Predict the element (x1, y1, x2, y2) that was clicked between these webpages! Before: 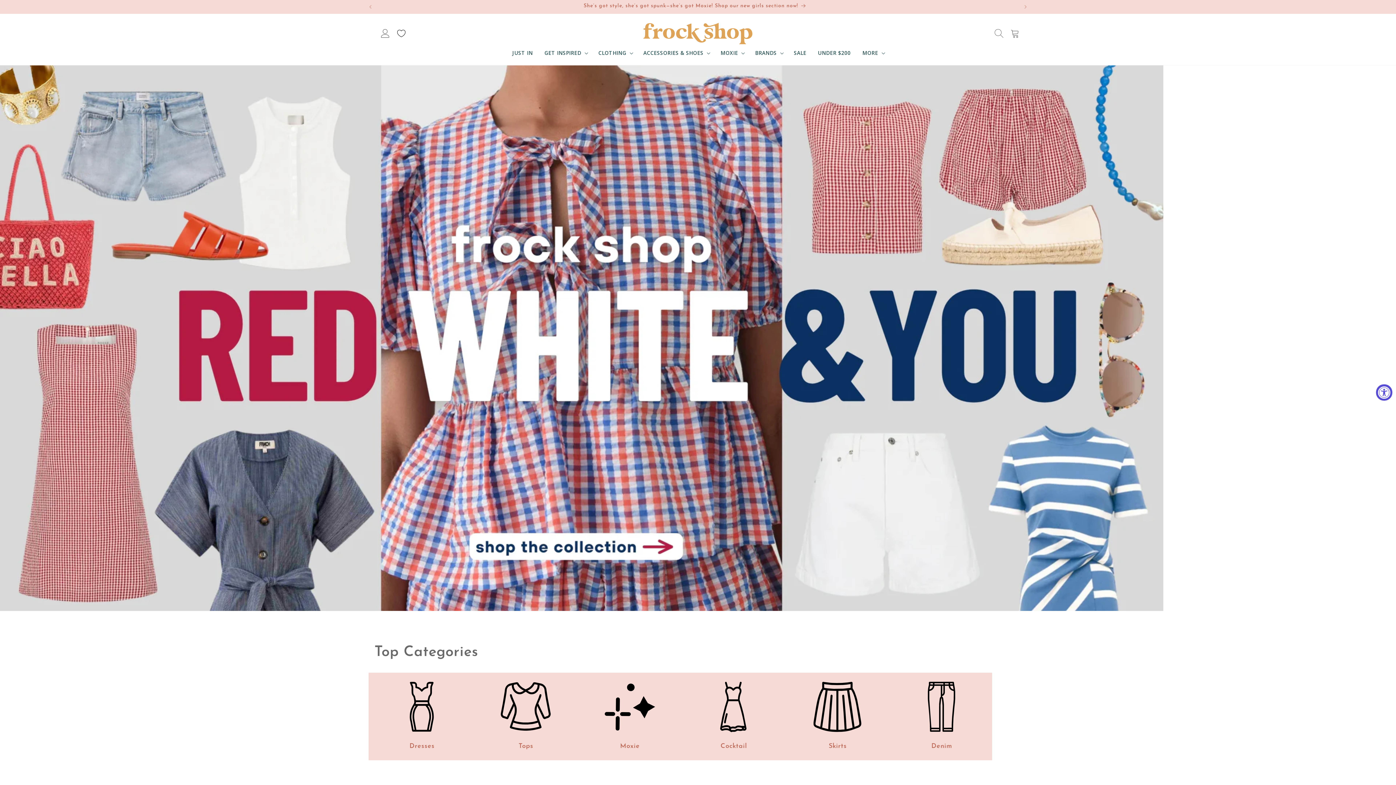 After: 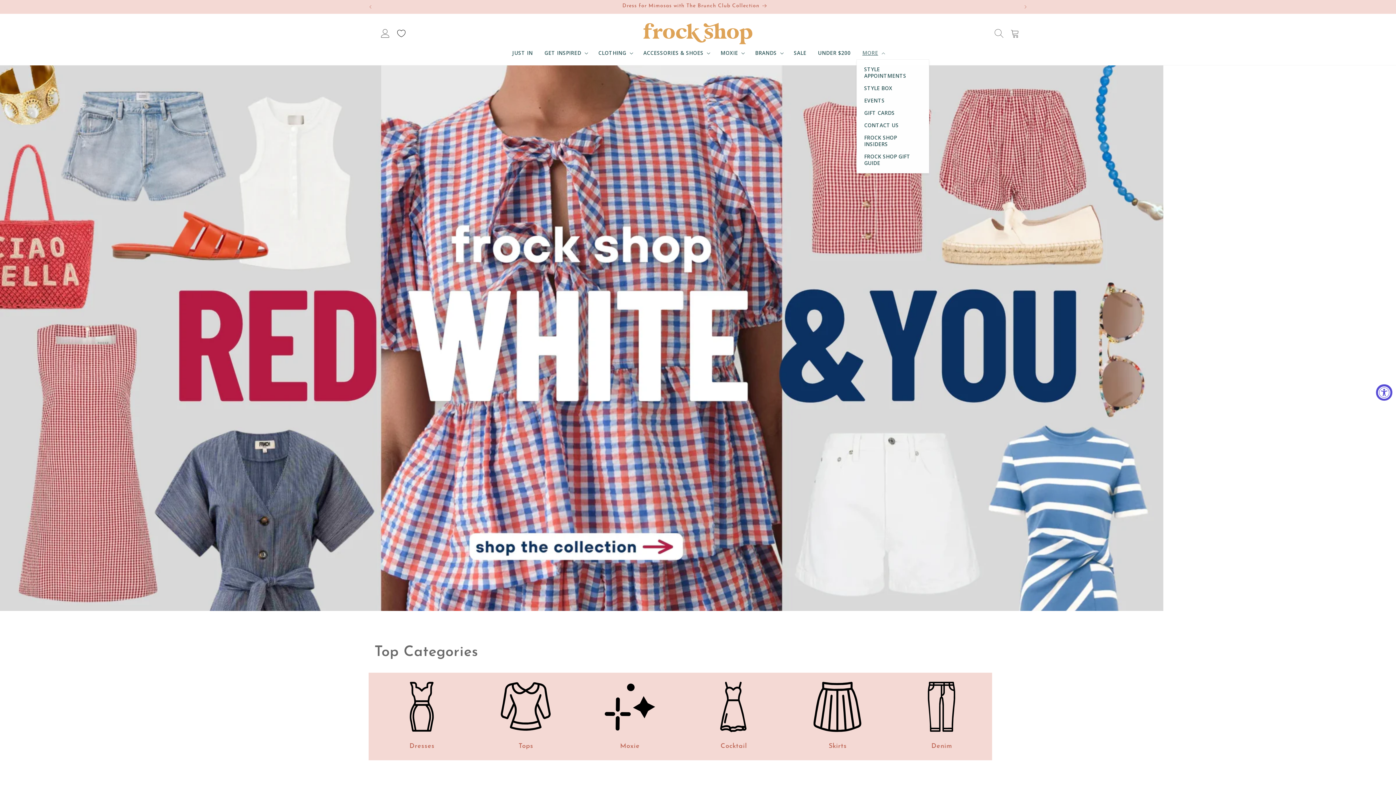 Action: label: MORE bbox: (856, 47, 889, 59)